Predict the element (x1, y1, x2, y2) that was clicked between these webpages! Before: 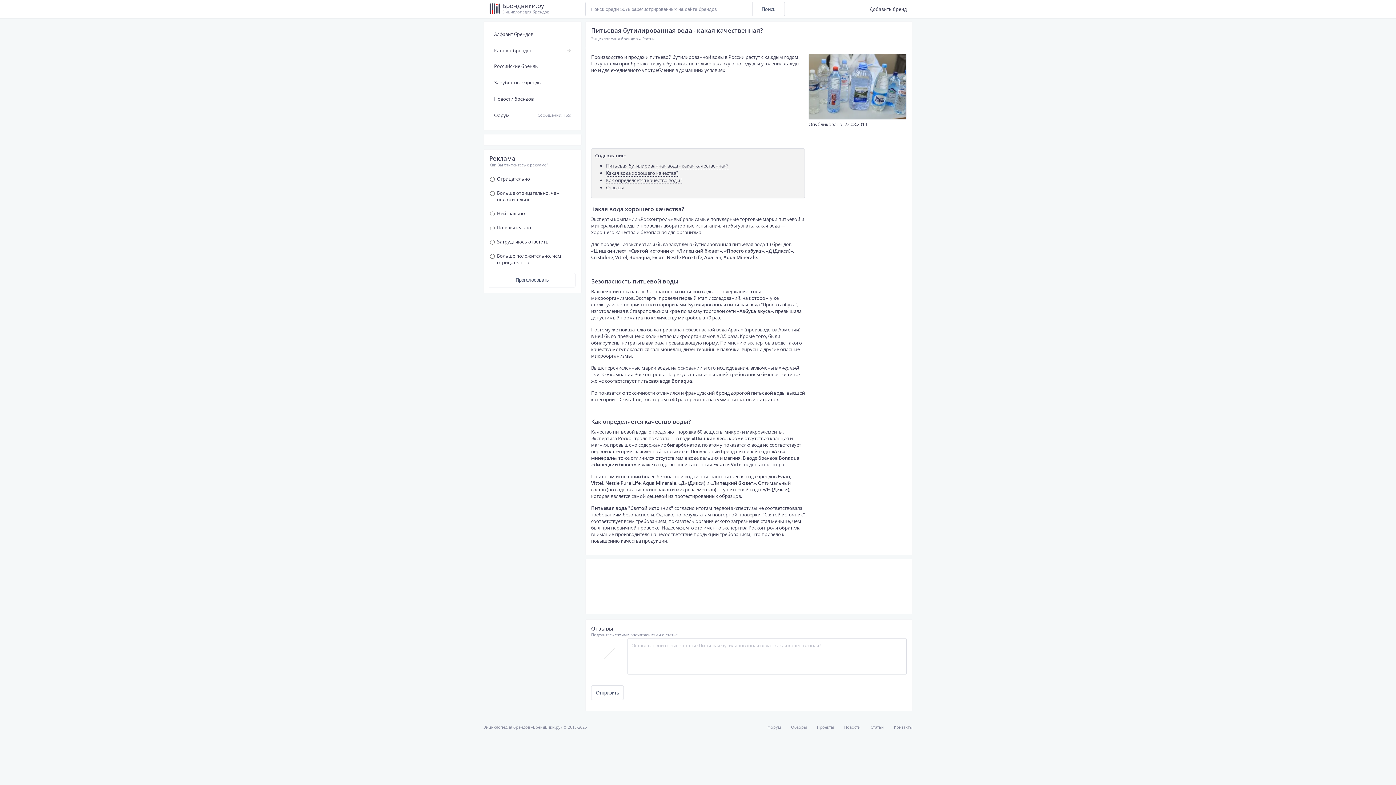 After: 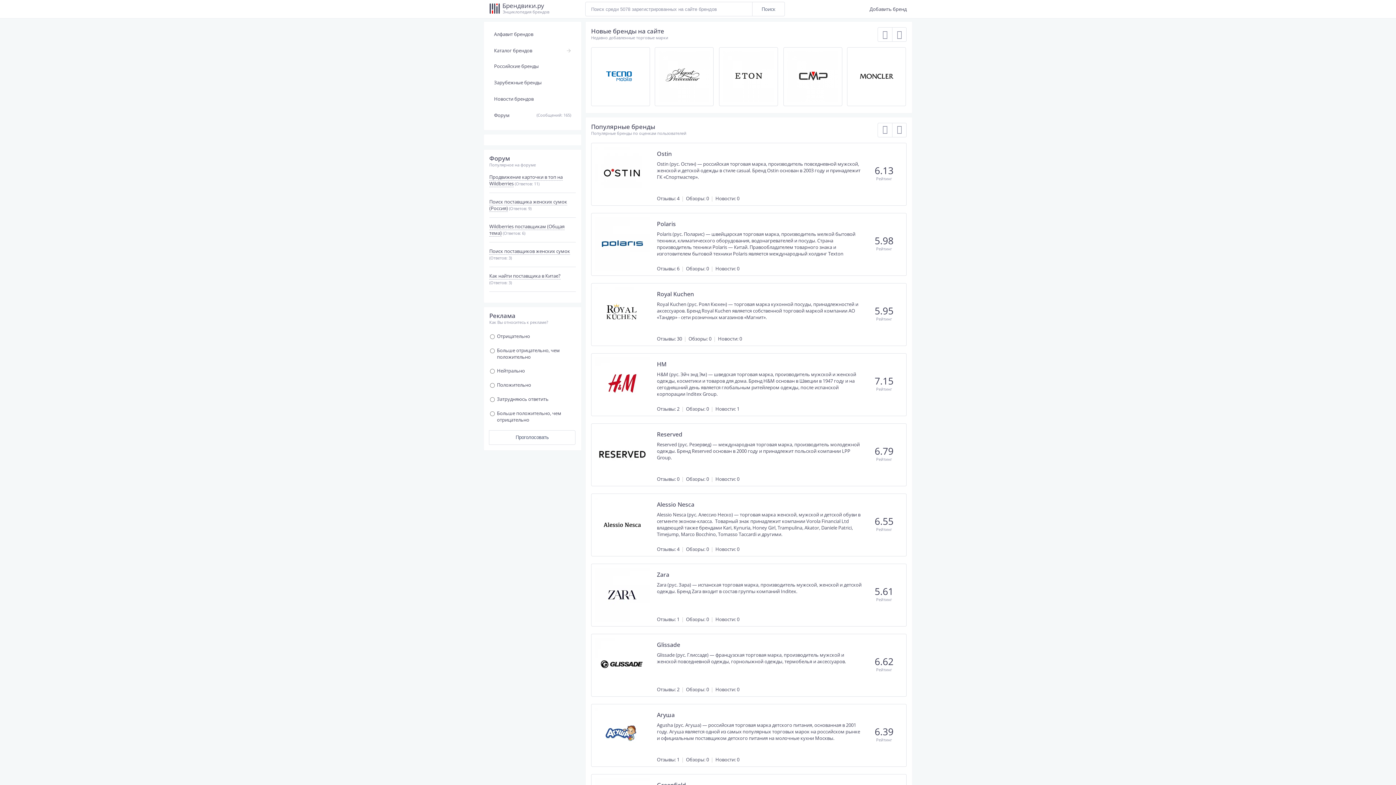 Action: bbox: (591, 36, 637, 41) label: Энциклопедия брендов